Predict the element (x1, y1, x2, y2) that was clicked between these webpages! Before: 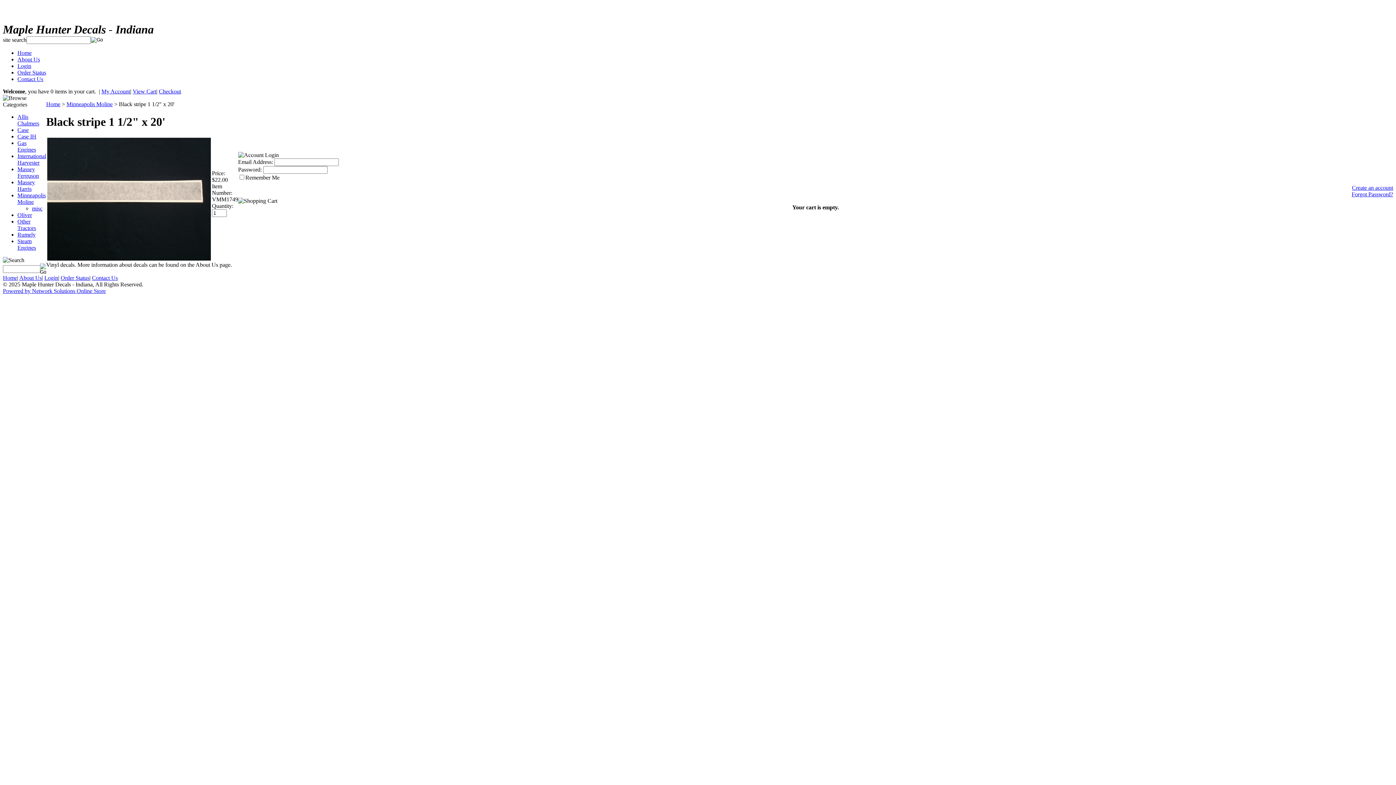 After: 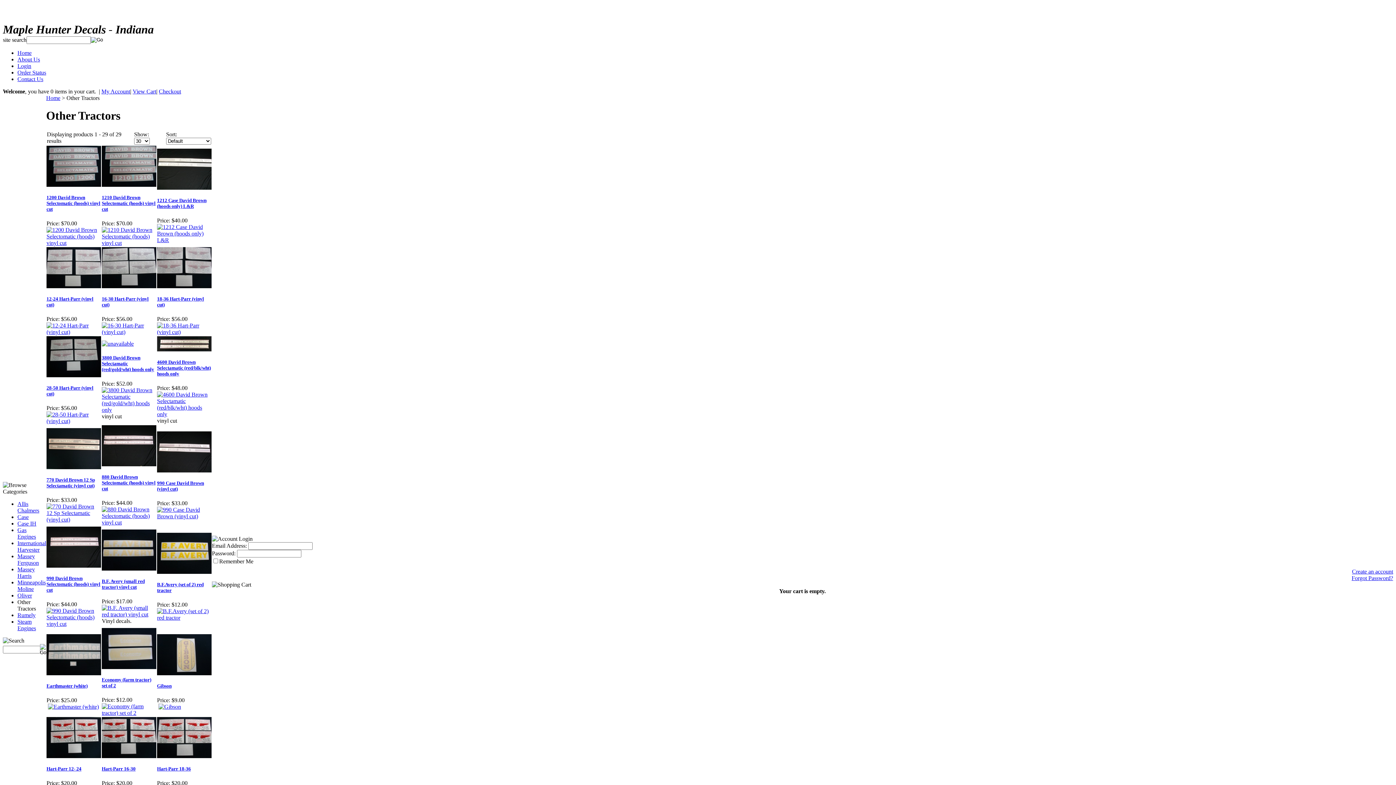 Action: bbox: (17, 218, 36, 231) label: Other Tractors